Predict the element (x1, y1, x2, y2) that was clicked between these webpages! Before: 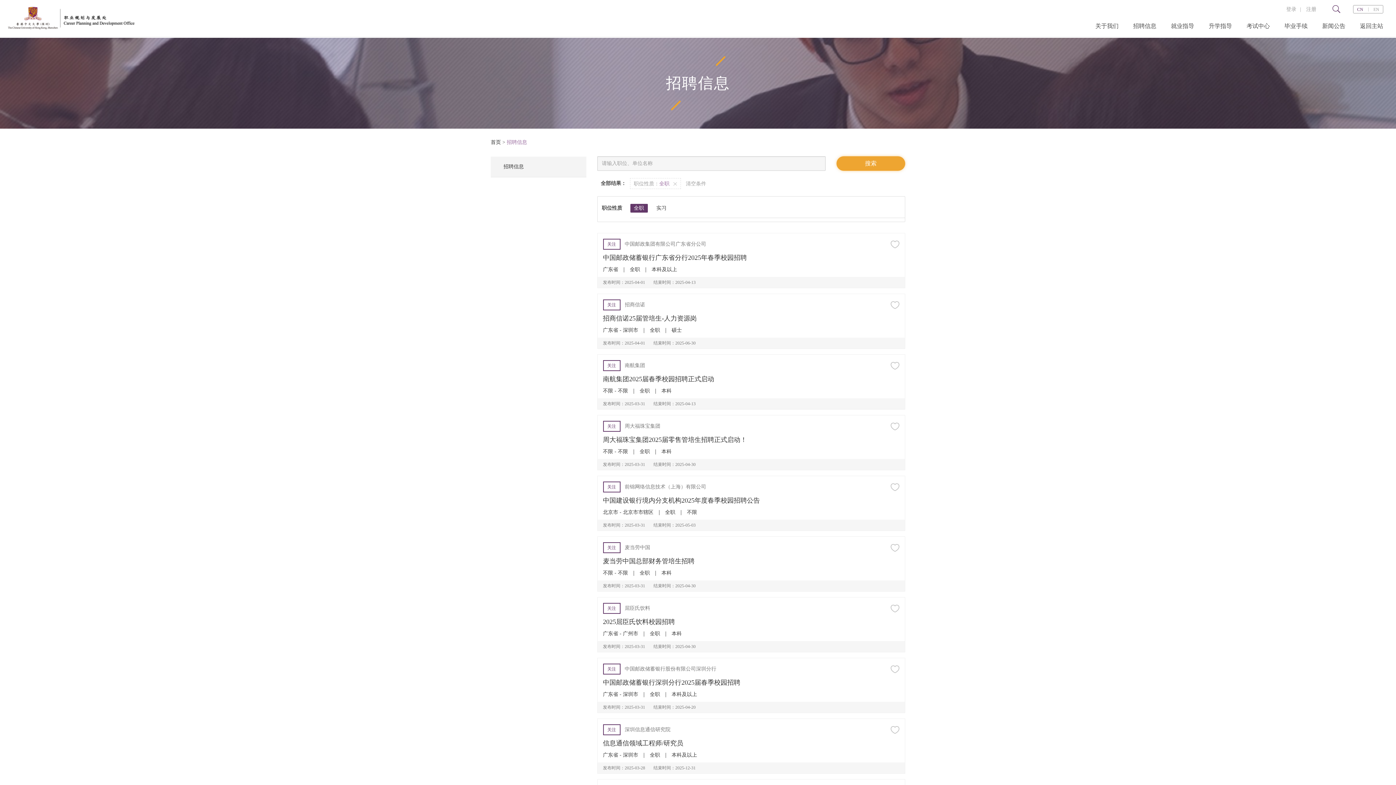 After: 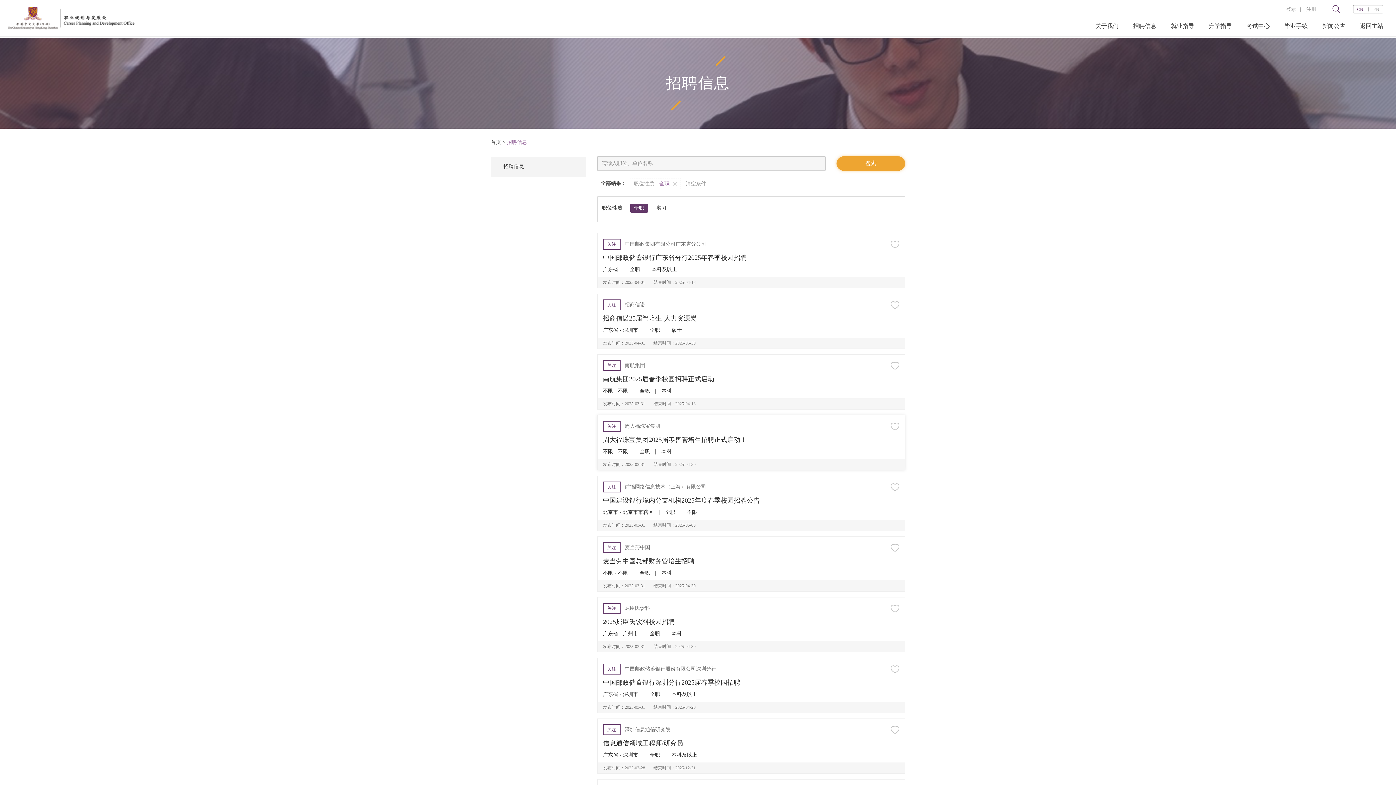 Action: bbox: (624, 423, 660, 429) label: 周大福珠宝集团